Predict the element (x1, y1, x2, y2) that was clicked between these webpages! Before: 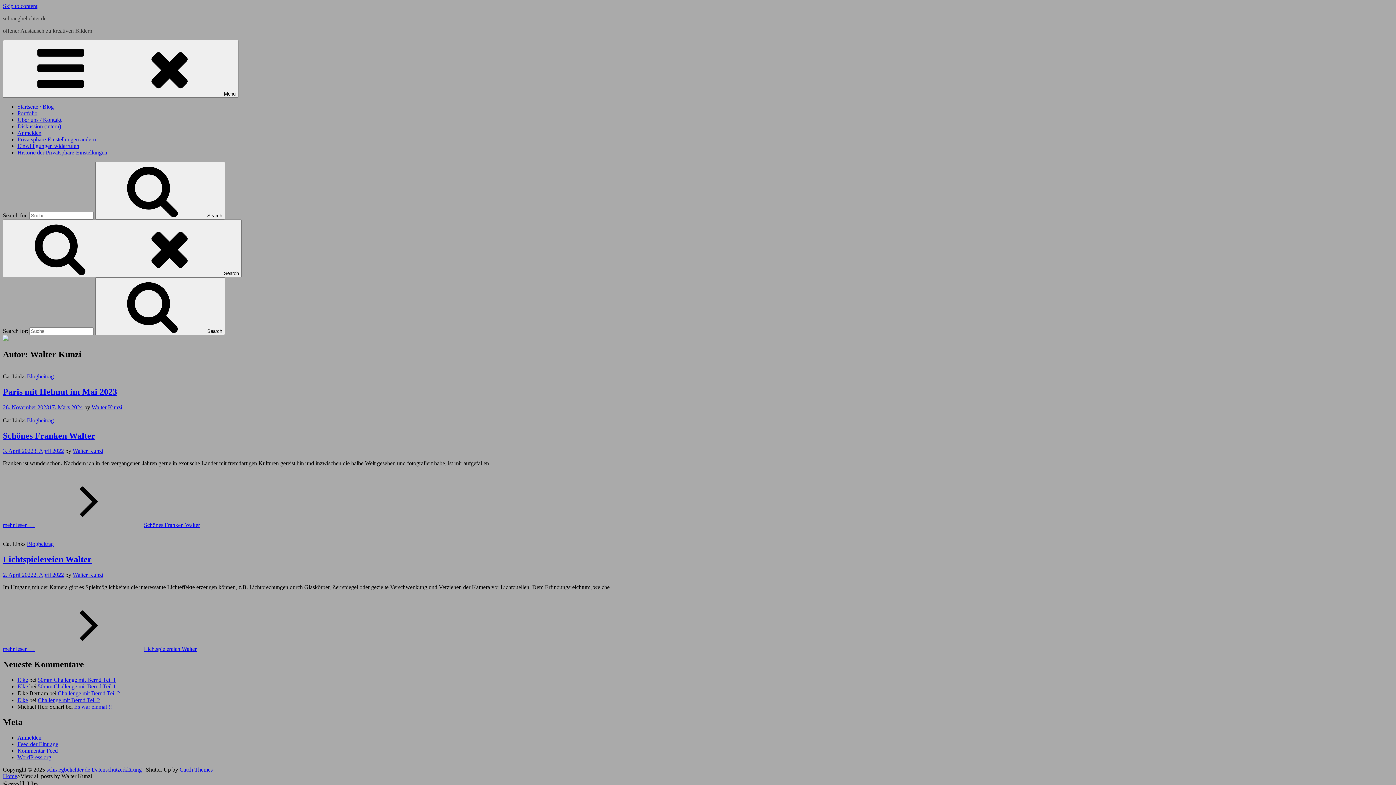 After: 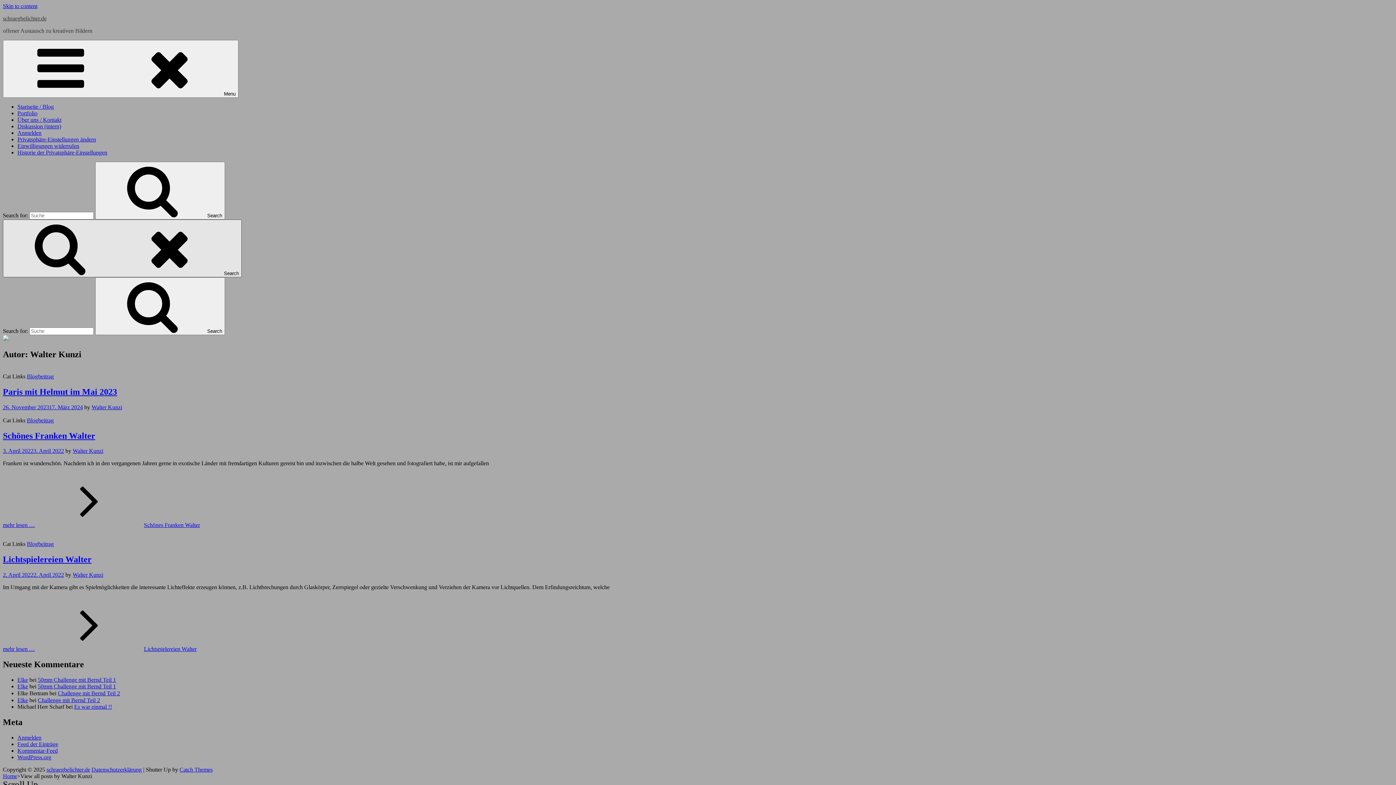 Action: bbox: (2, 219, 241, 277) label: Search